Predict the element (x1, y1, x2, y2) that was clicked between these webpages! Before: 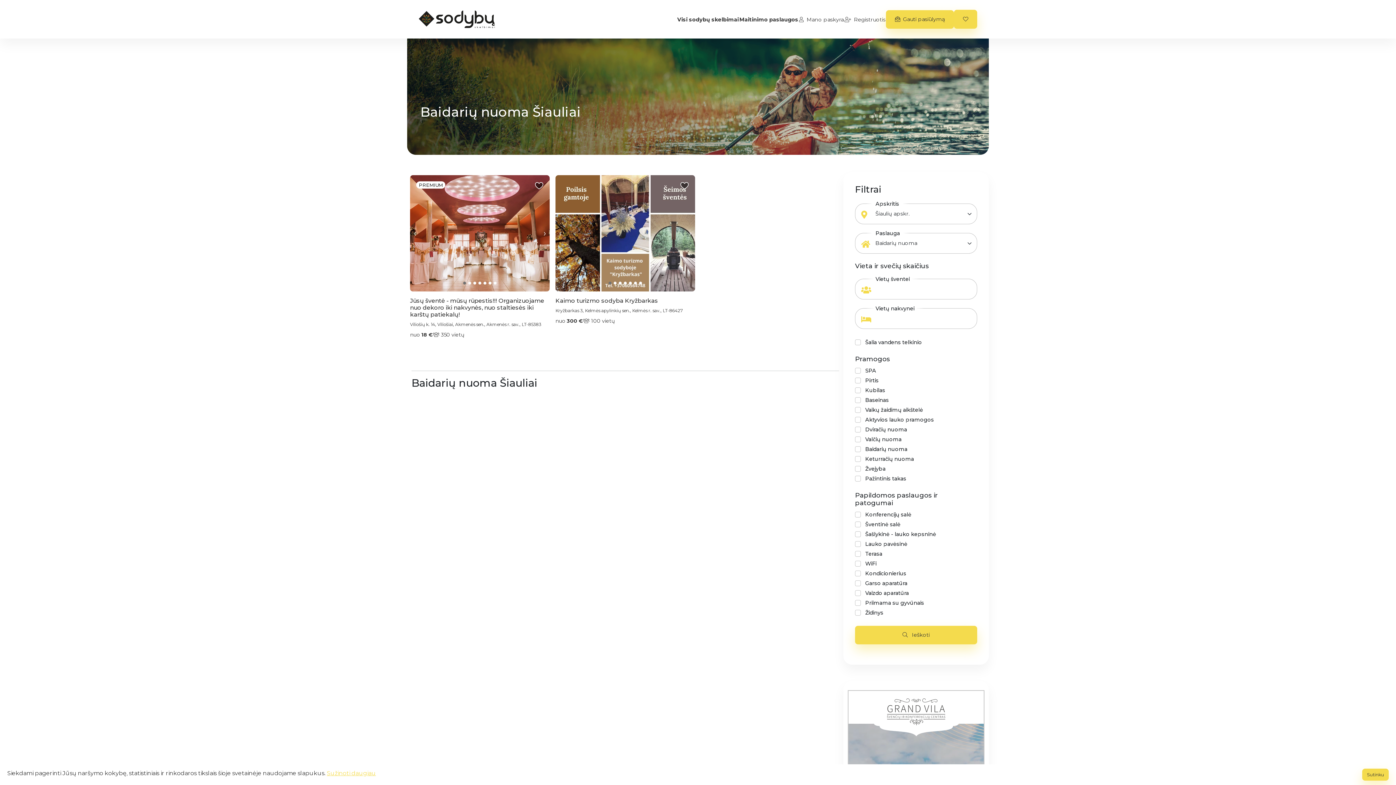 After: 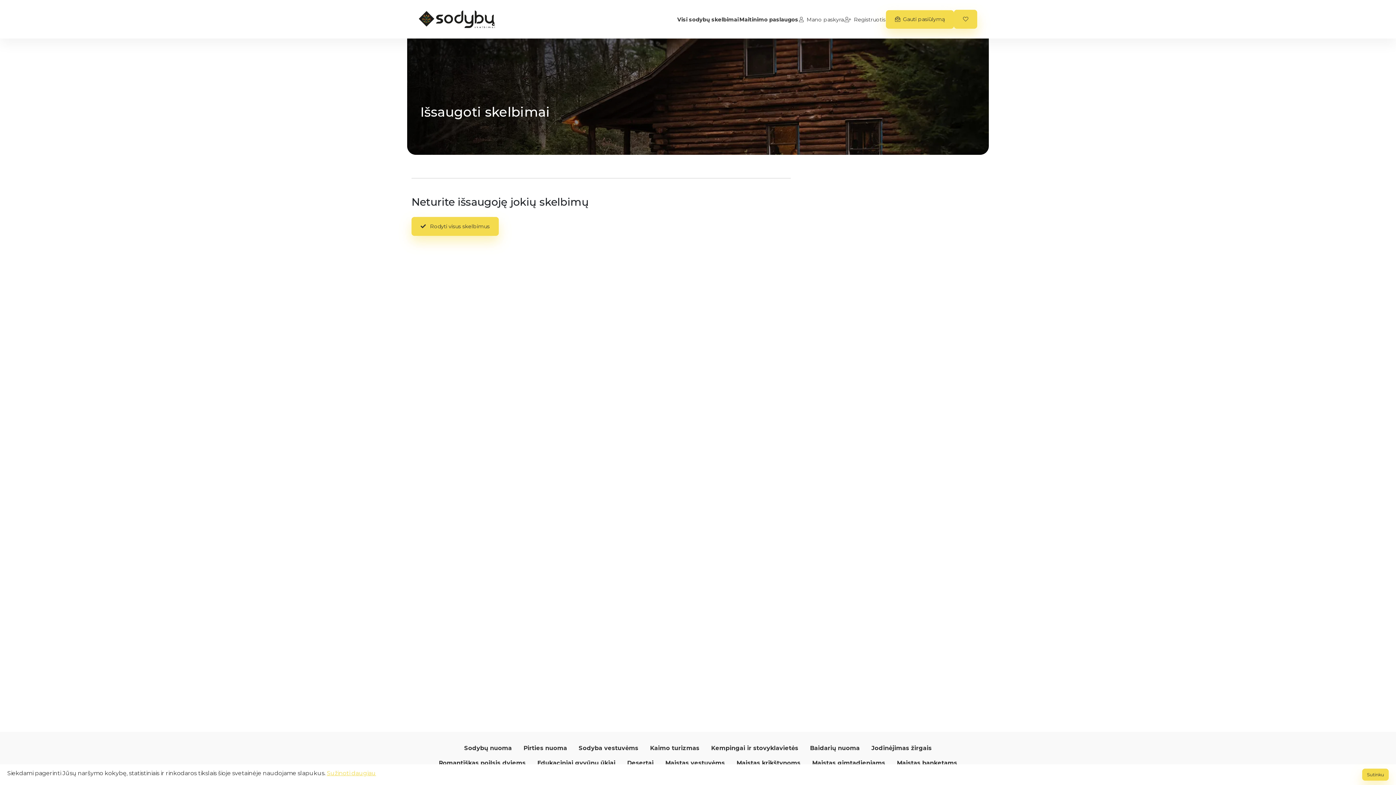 Action: bbox: (954, 9, 977, 28)